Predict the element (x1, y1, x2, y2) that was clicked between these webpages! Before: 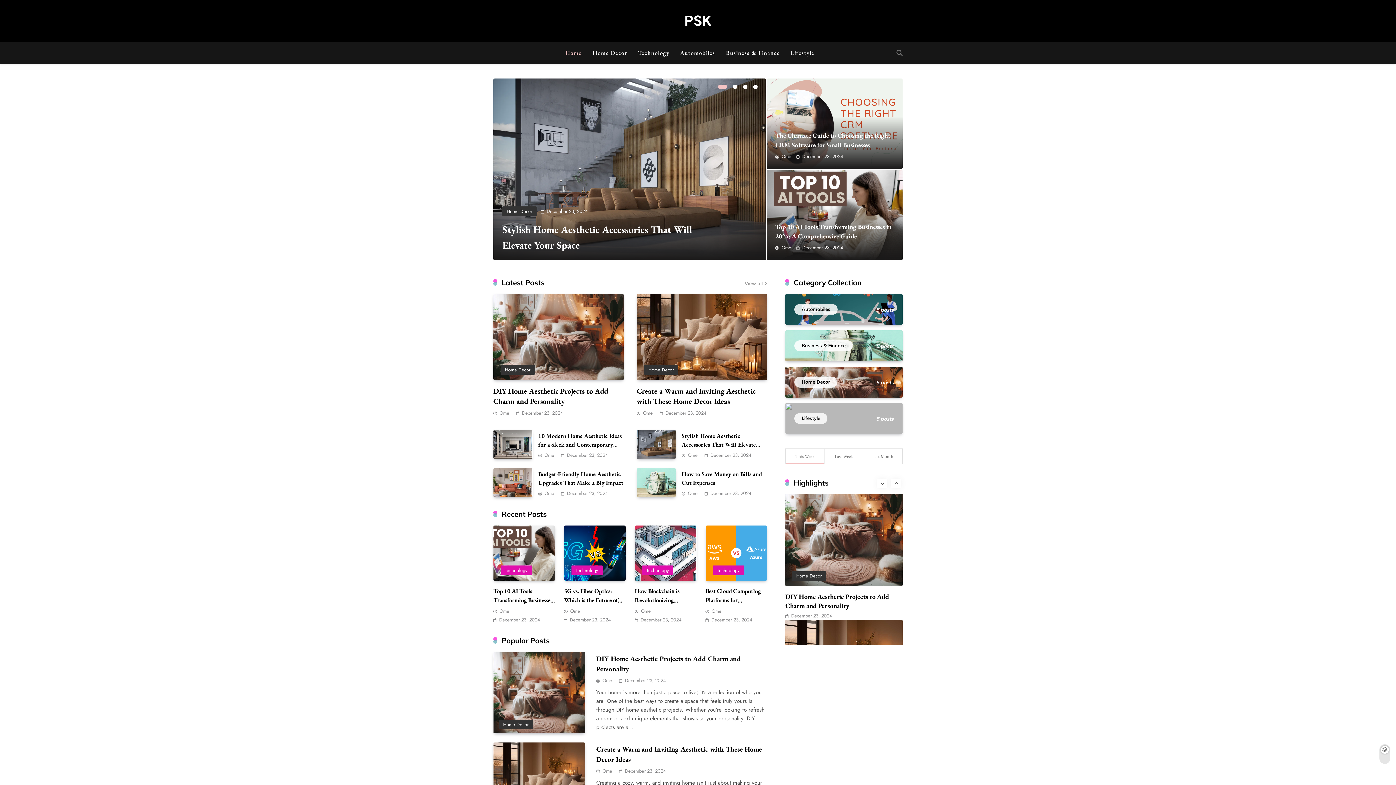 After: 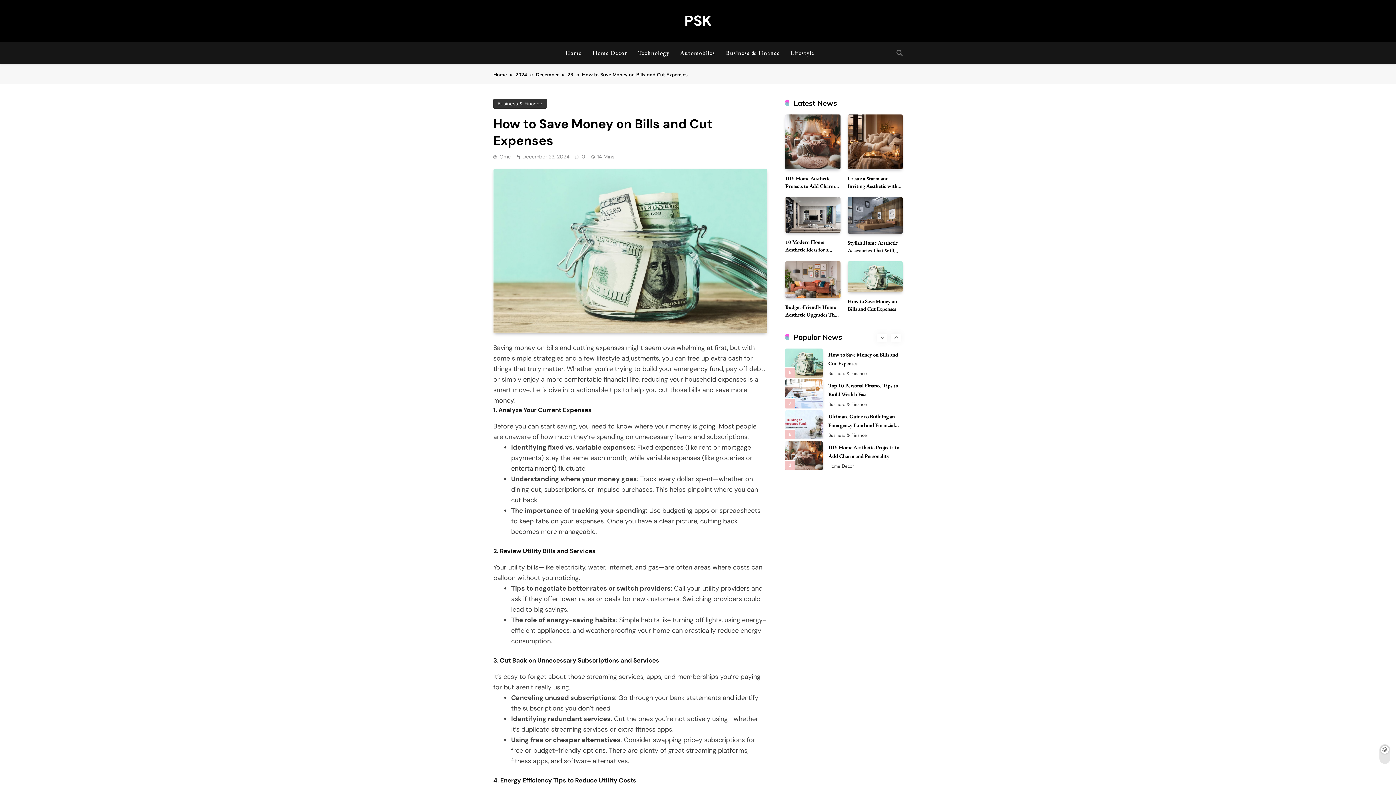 Action: label: December 23, 2024 bbox: (710, 490, 751, 496)